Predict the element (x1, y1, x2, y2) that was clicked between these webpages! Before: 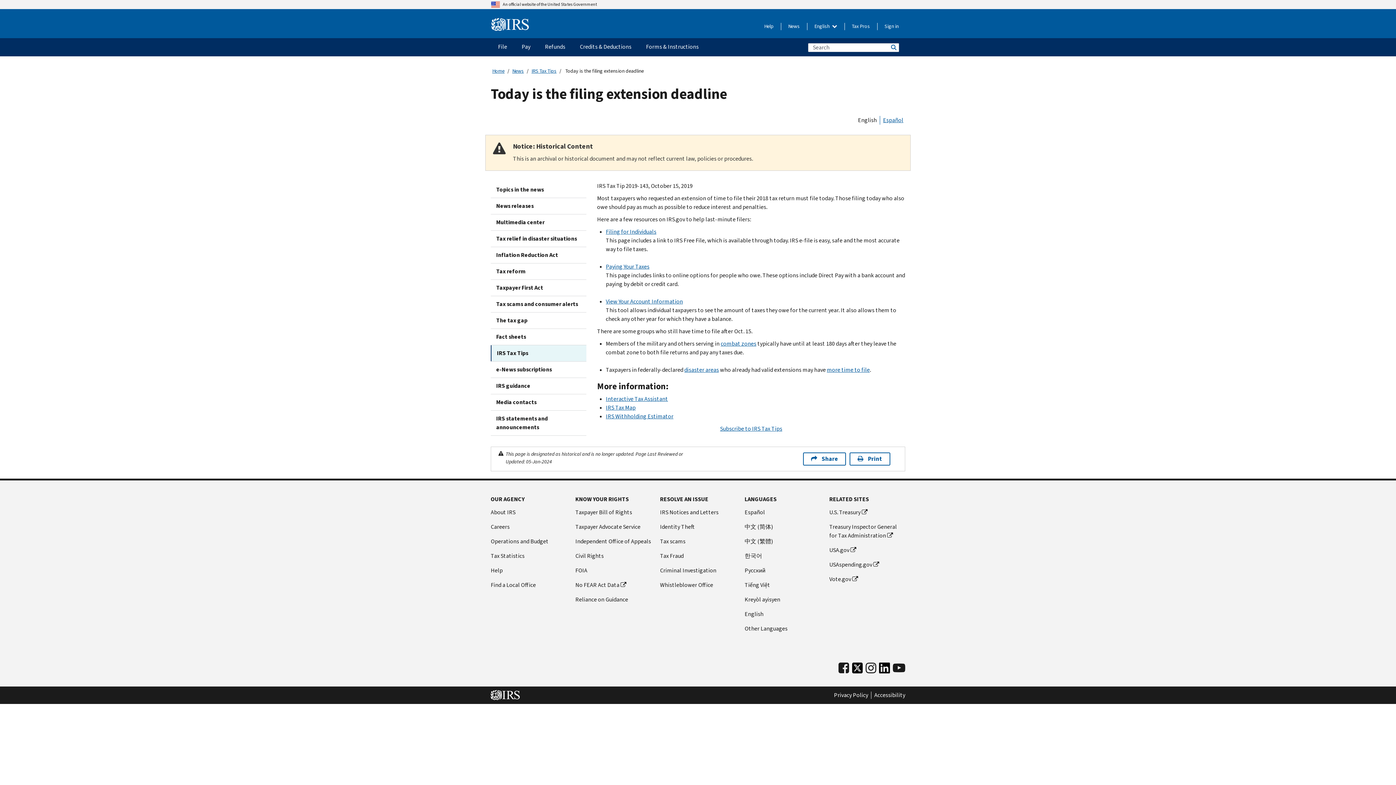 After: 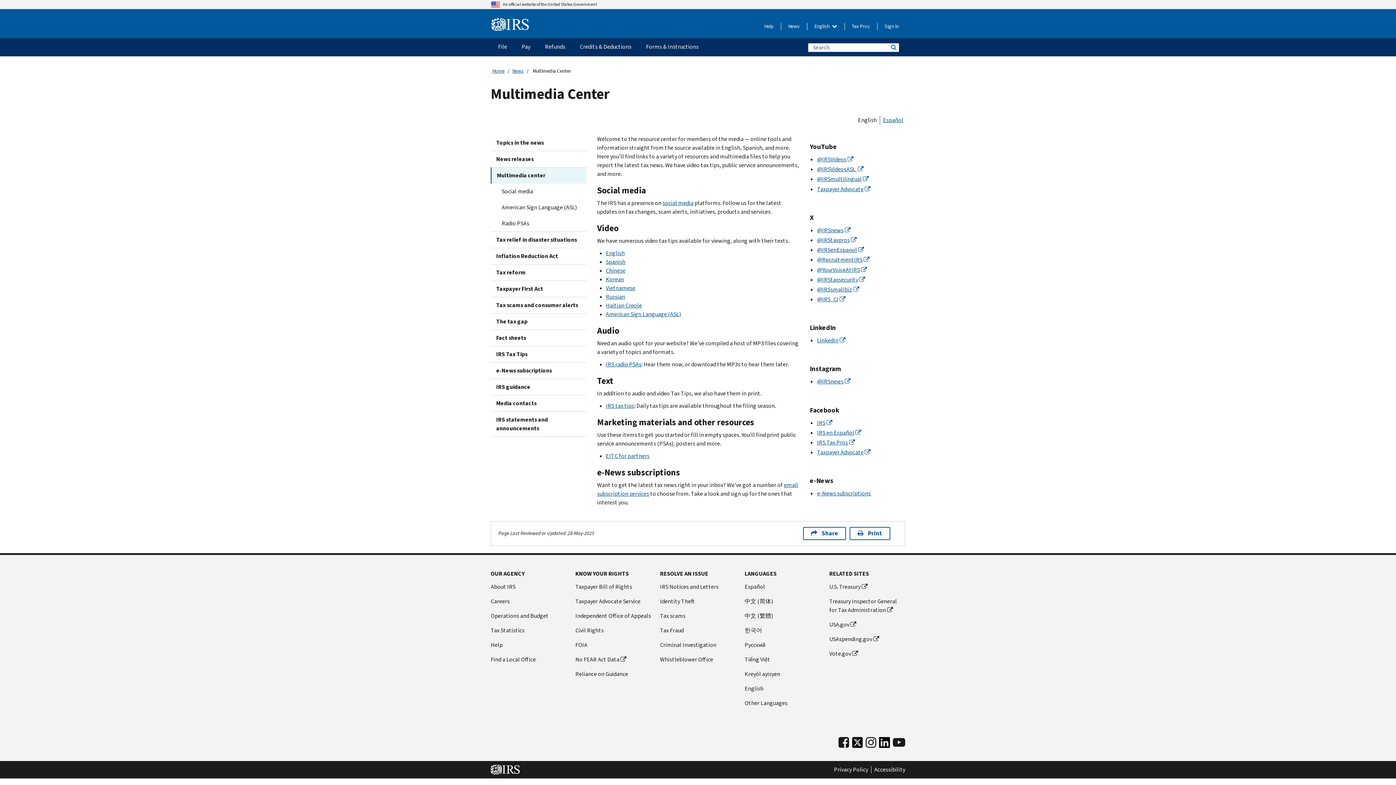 Action: bbox: (490, 214, 586, 230) label: Multimedia center